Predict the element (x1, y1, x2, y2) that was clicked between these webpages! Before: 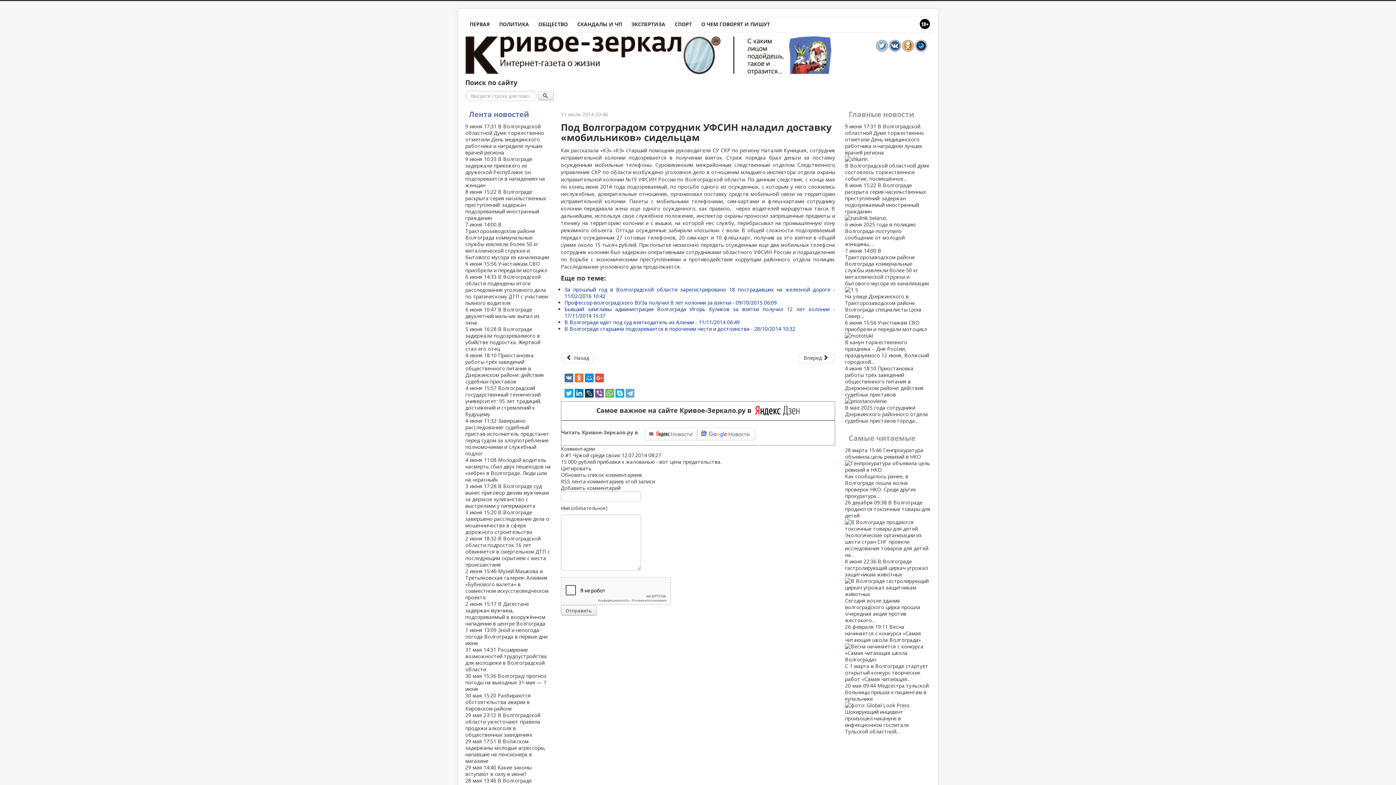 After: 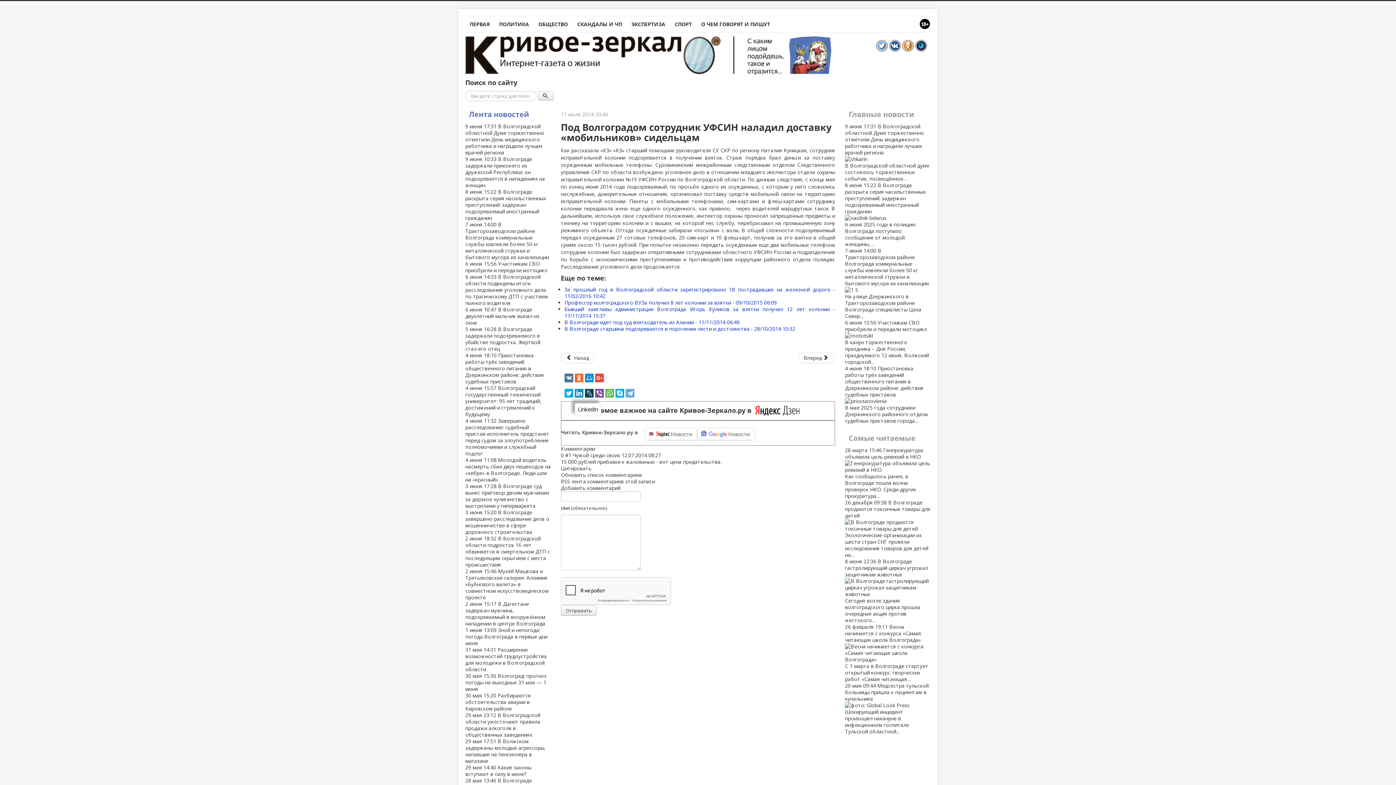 Action: bbox: (574, 389, 583, 397)